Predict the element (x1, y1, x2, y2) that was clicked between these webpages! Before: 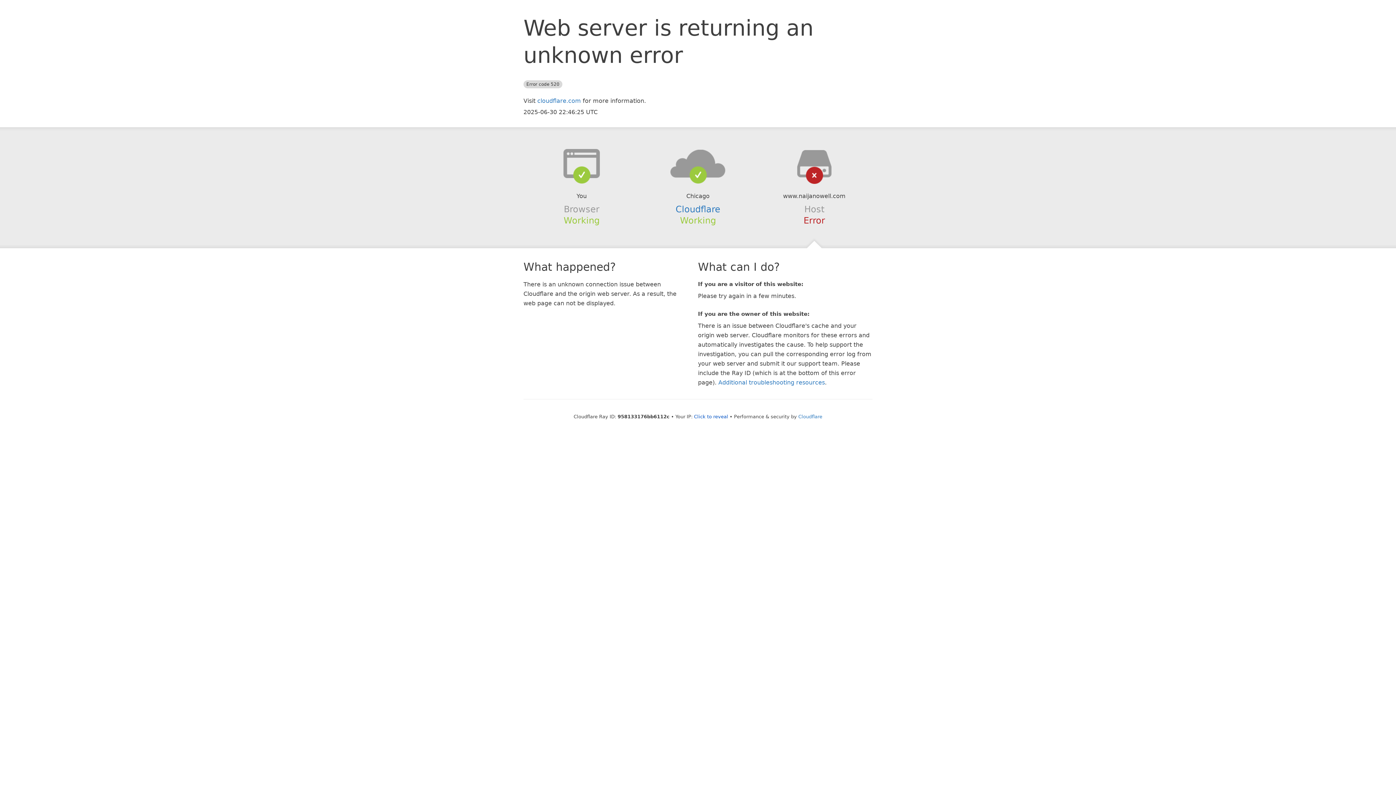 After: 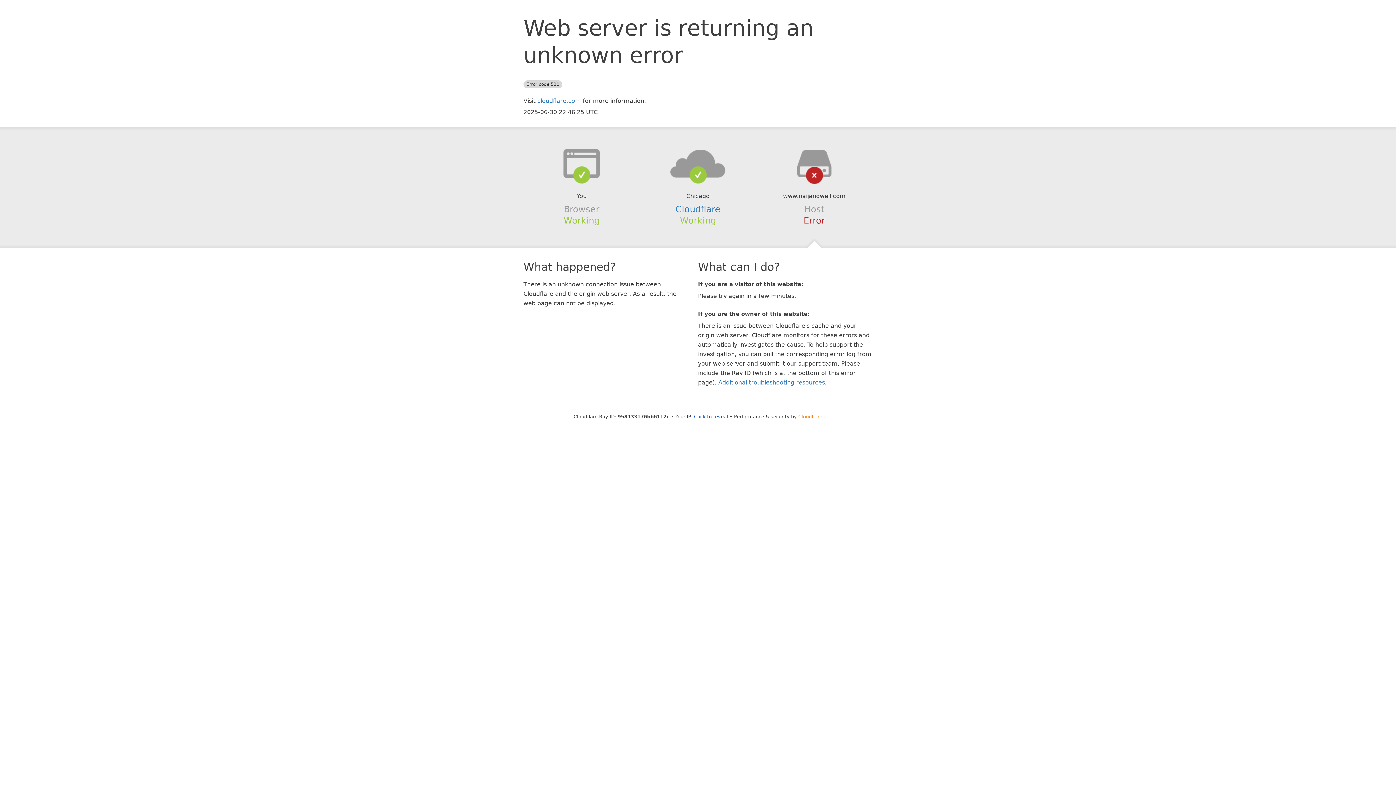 Action: bbox: (798, 414, 822, 419) label: Cloudflare